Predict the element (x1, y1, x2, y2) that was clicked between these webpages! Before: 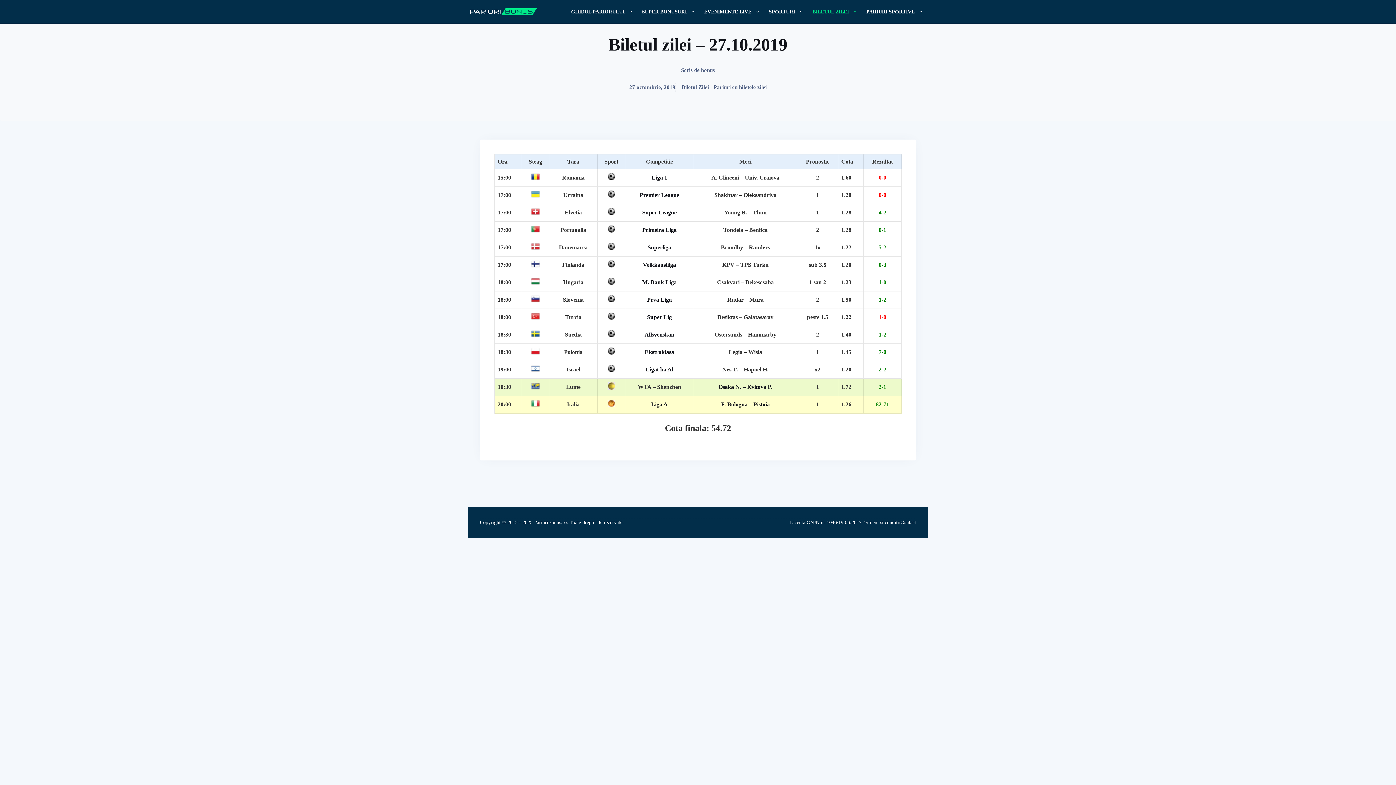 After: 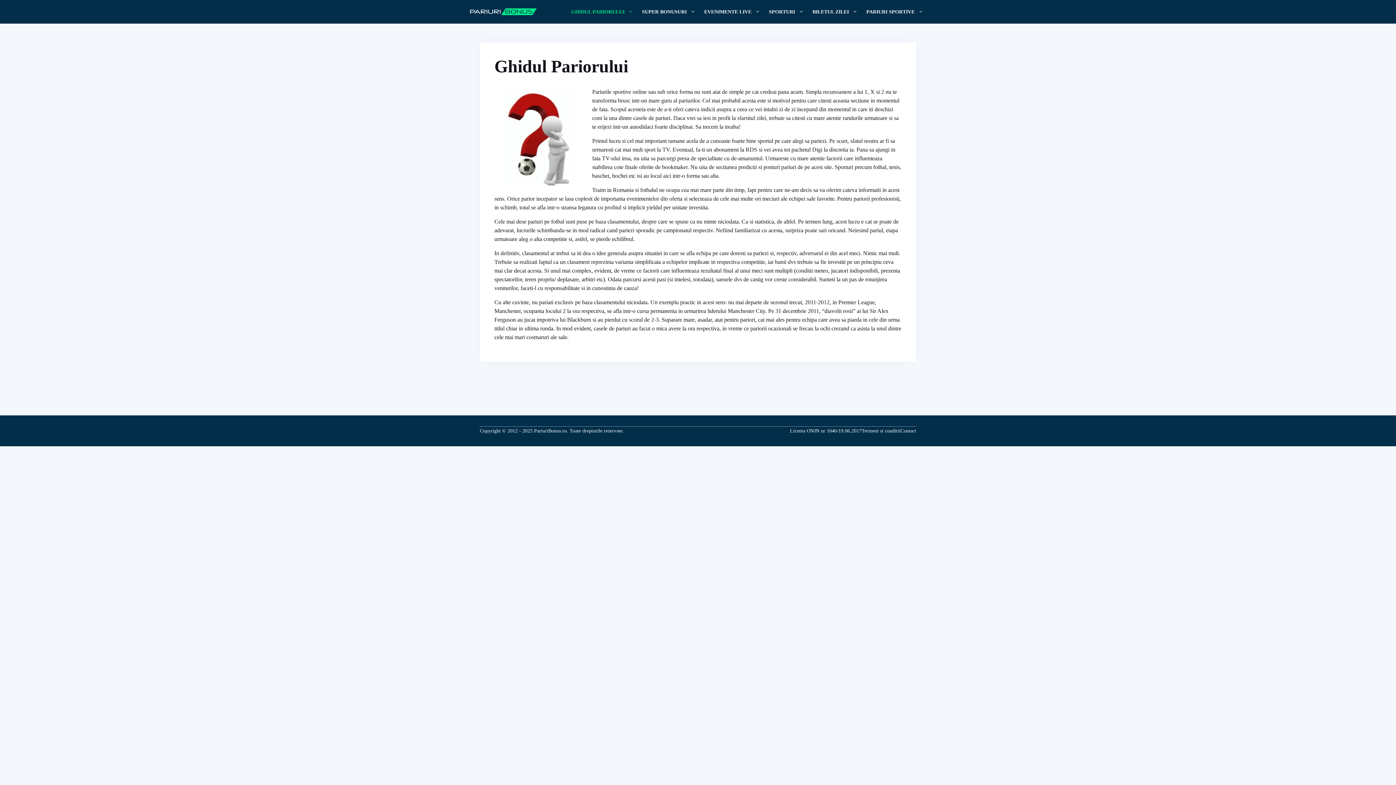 Action: label: GHIDUL PARIORULUI bbox: (566, 3, 637, 20)